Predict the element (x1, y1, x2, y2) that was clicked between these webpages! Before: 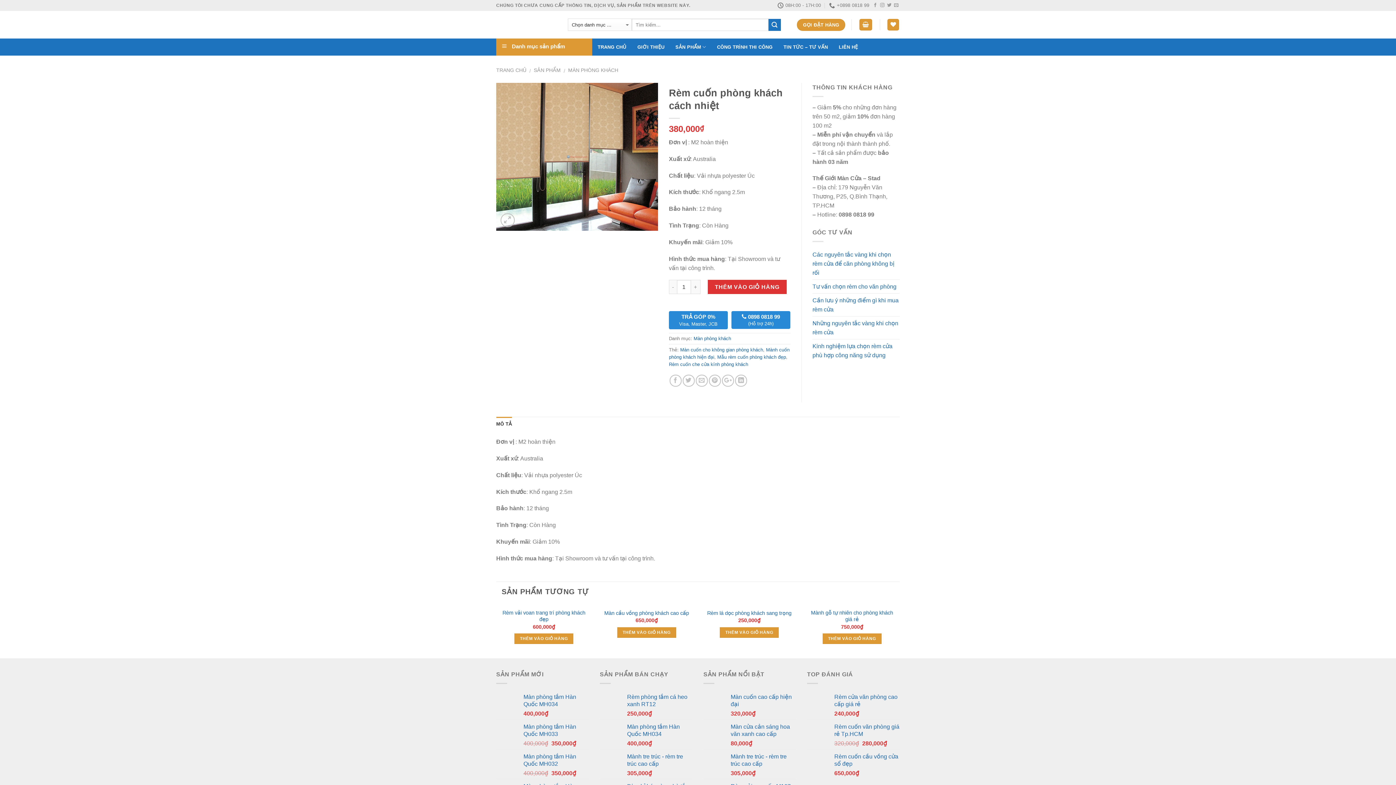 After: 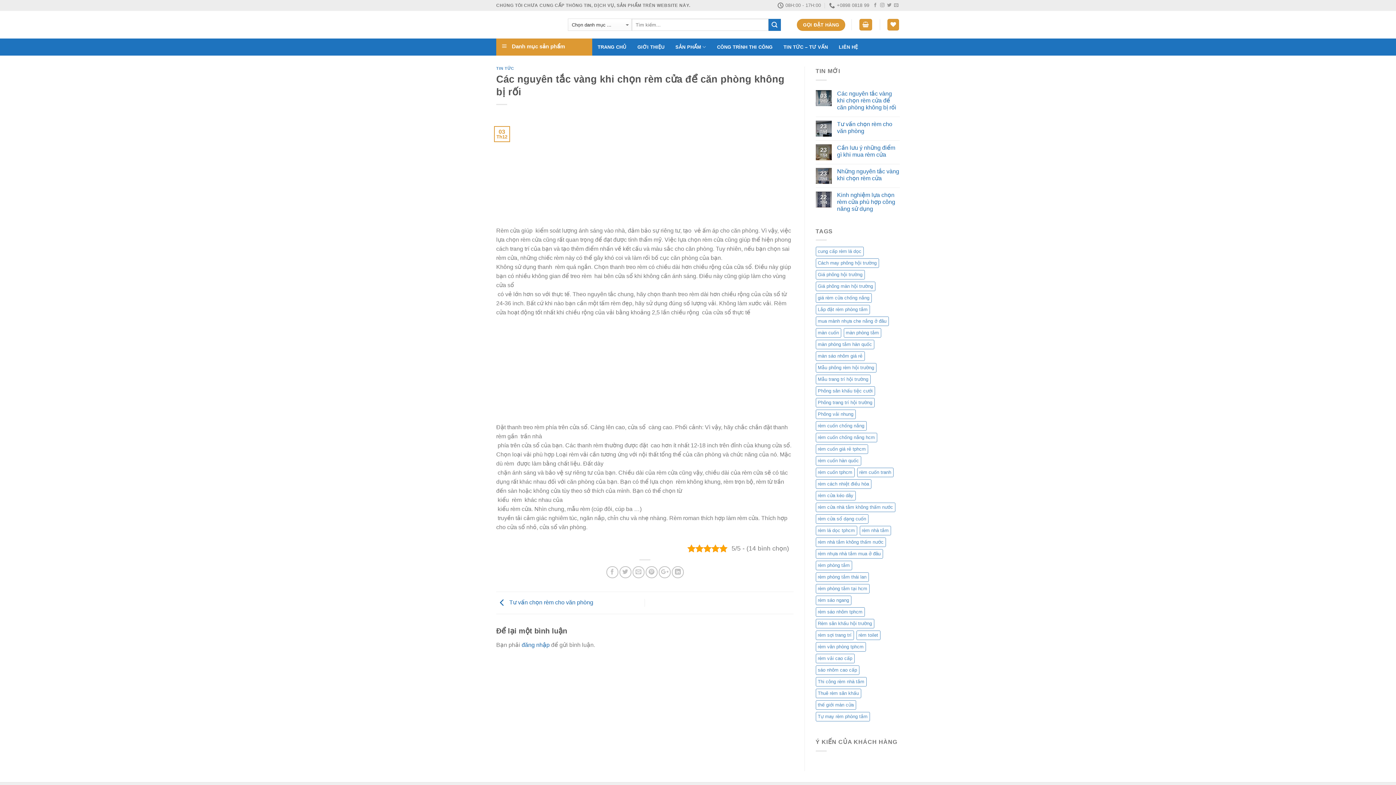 Action: bbox: (812, 247, 900, 279) label: Các nguyên tắc vàng khi chọn rèm cửa để căn phòng không bị rối